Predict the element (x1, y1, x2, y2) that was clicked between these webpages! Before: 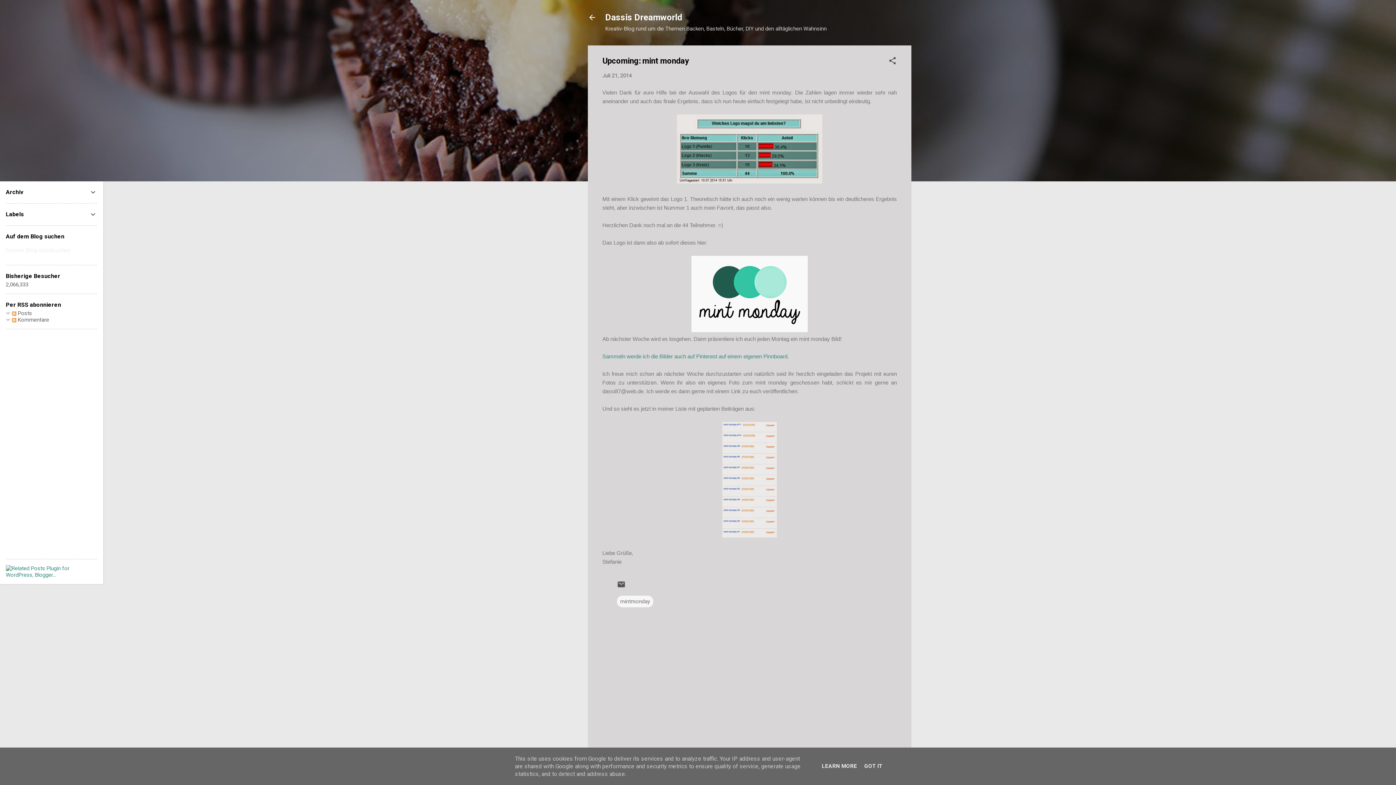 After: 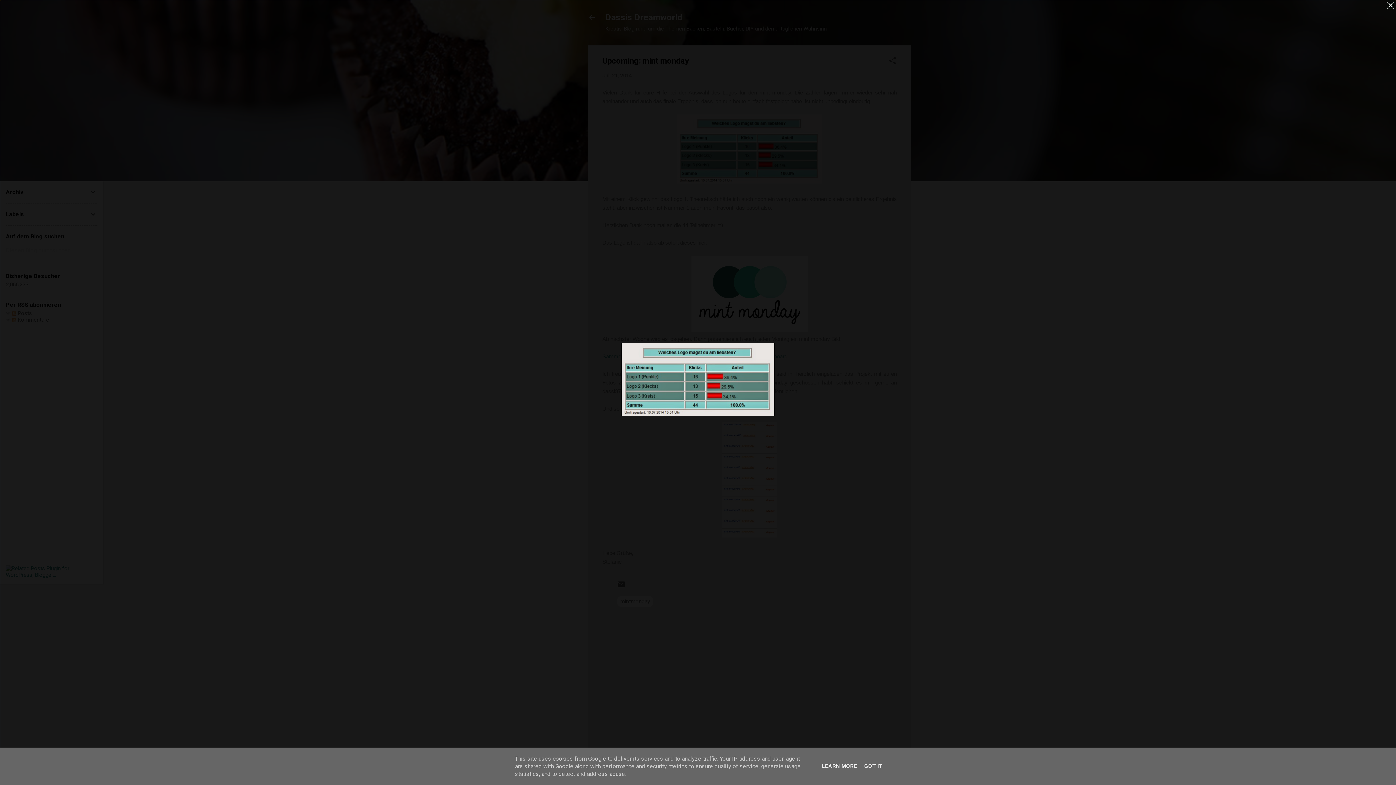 Action: bbox: (677, 114, 822, 186)